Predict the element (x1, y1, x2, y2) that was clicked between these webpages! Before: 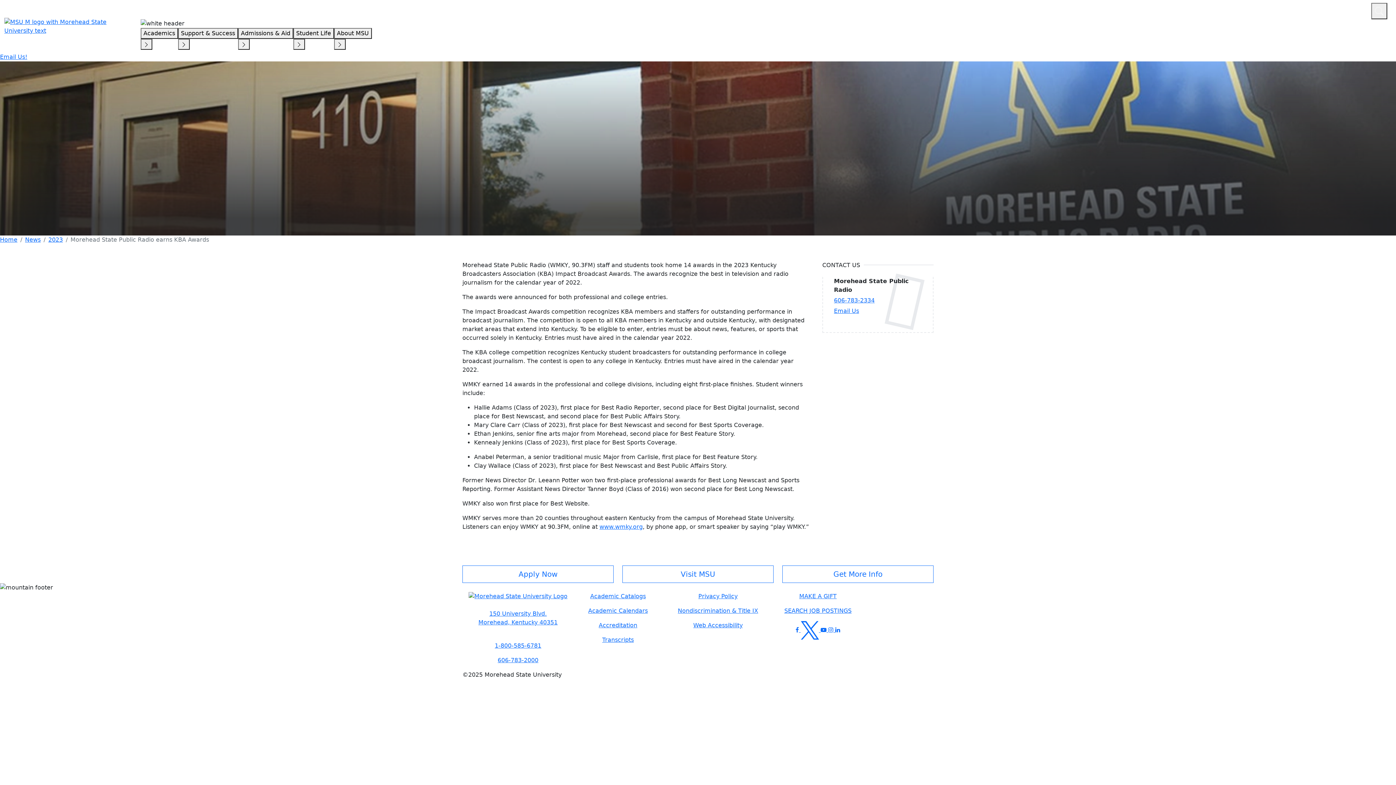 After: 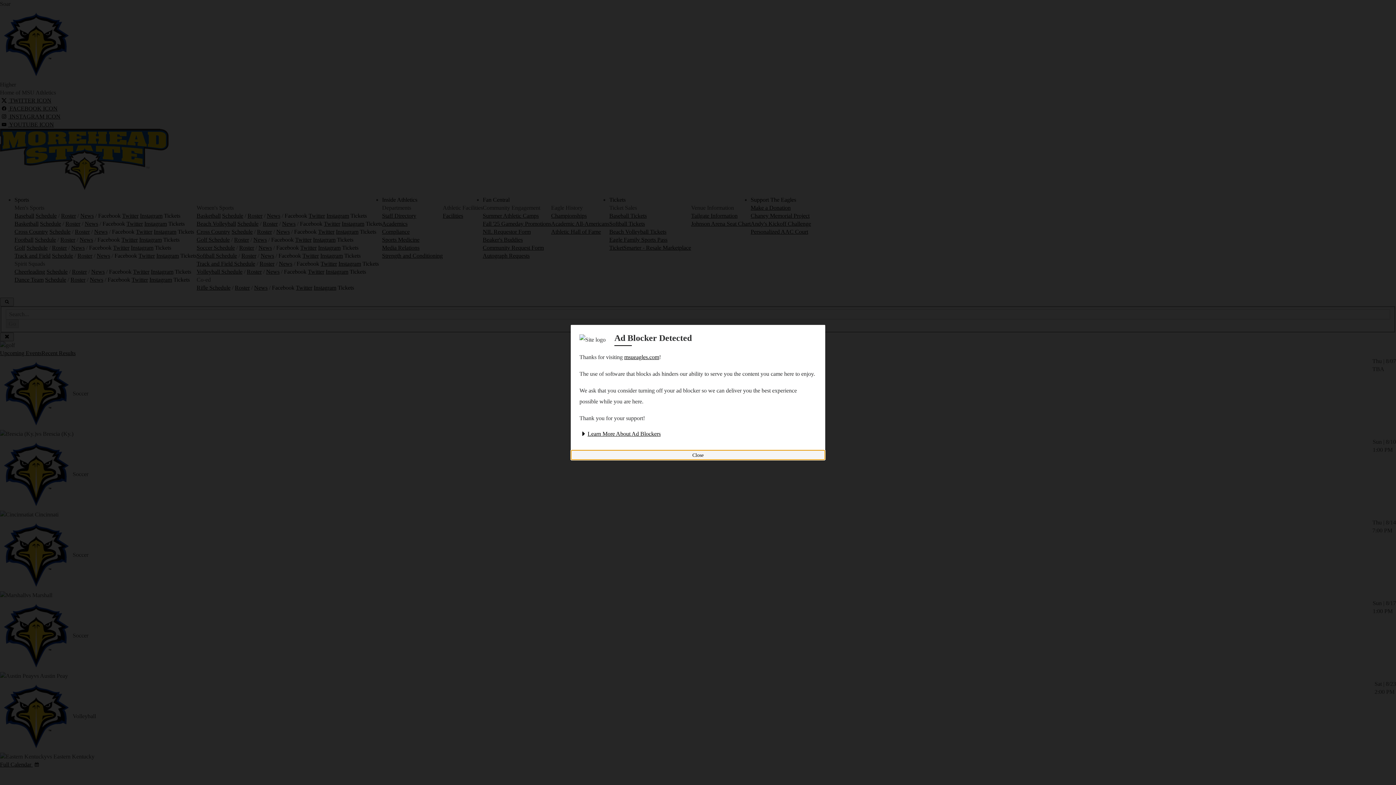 Action: label: Athletics bbox: (1336, 2, 1371, 17)